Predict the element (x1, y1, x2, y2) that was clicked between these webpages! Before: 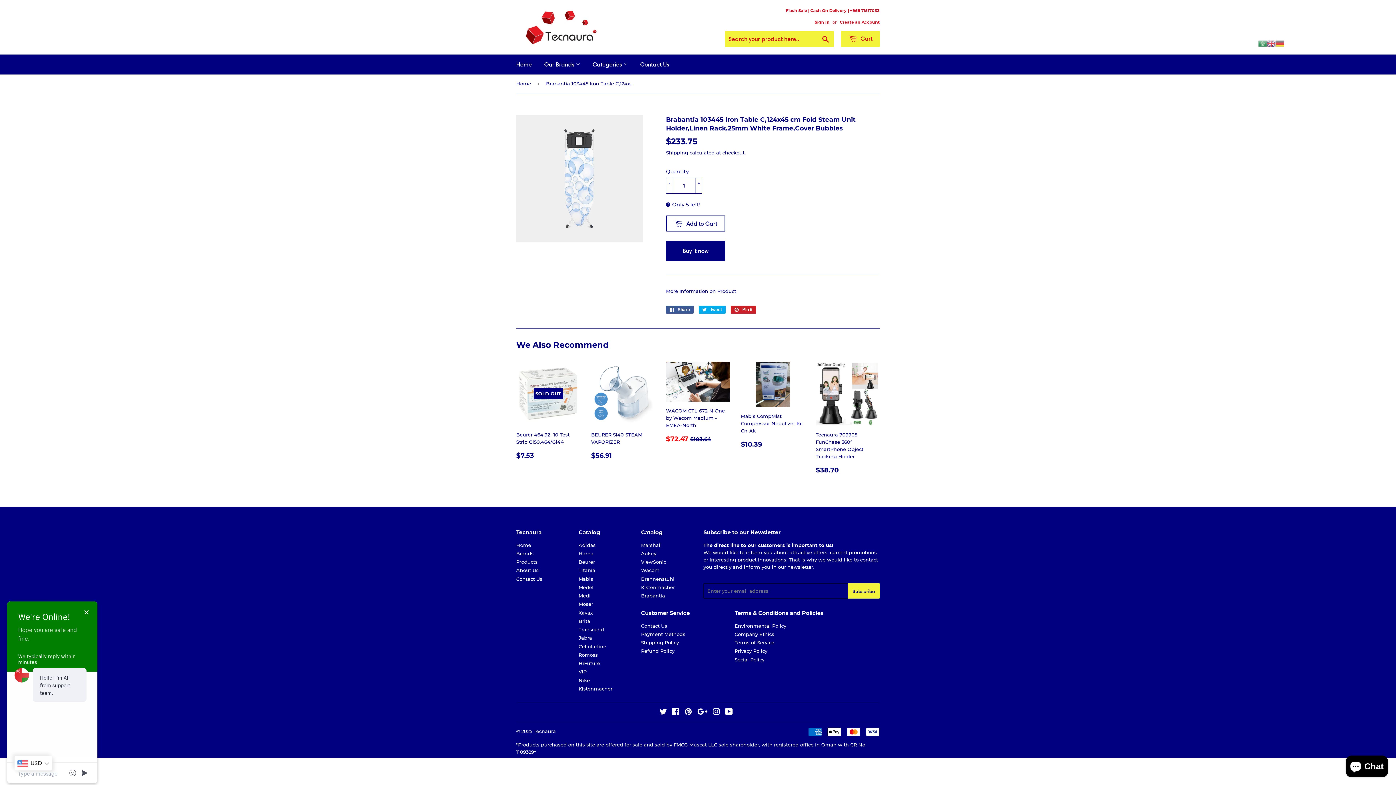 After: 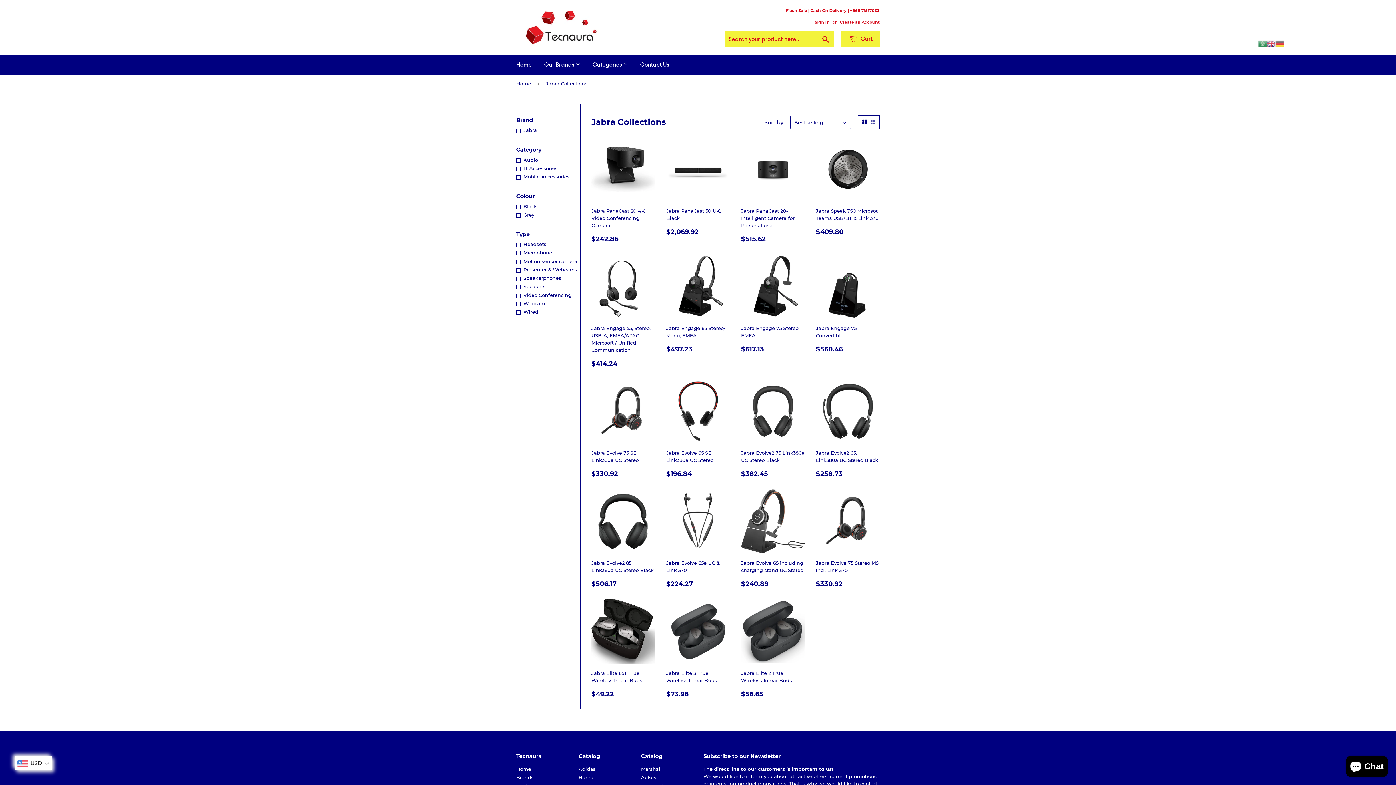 Action: bbox: (578, 635, 592, 641) label: Jabra